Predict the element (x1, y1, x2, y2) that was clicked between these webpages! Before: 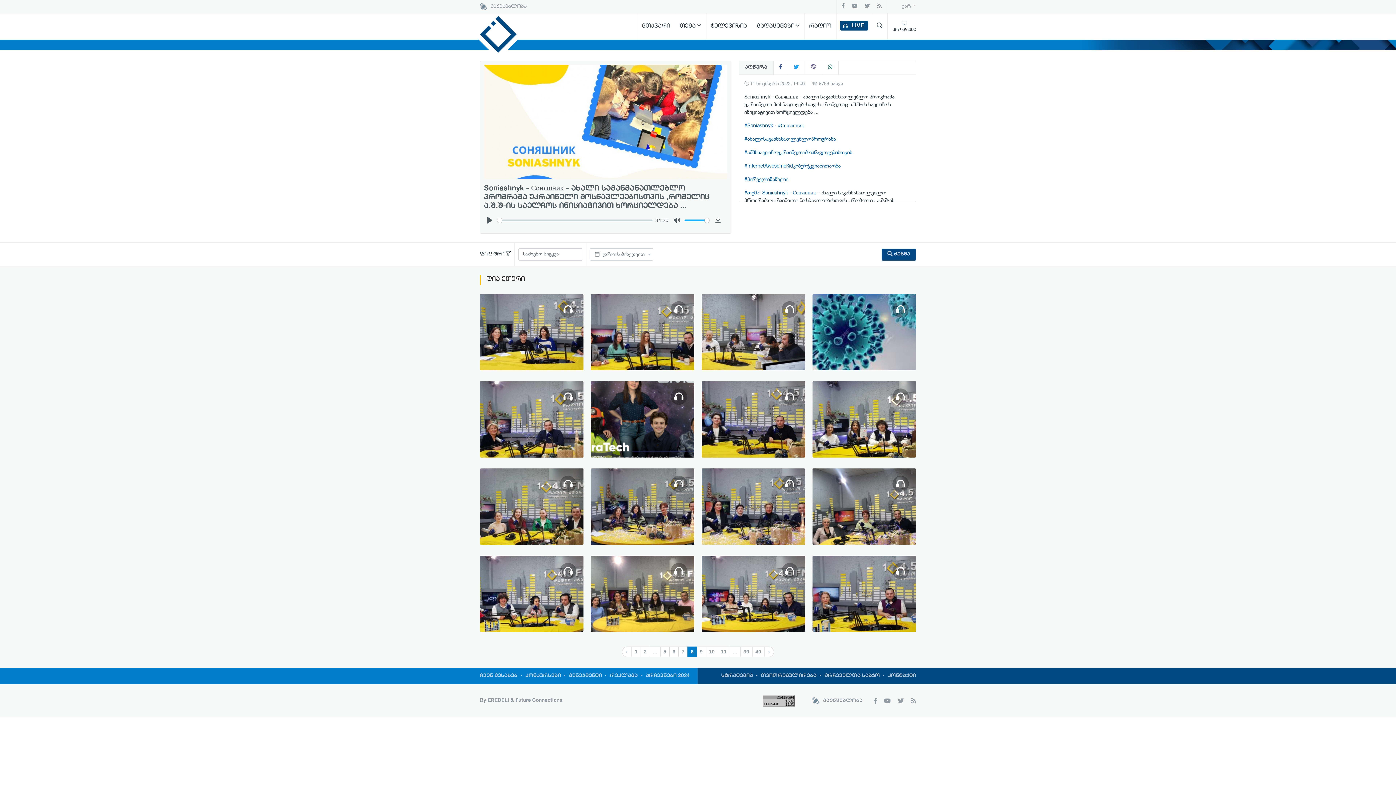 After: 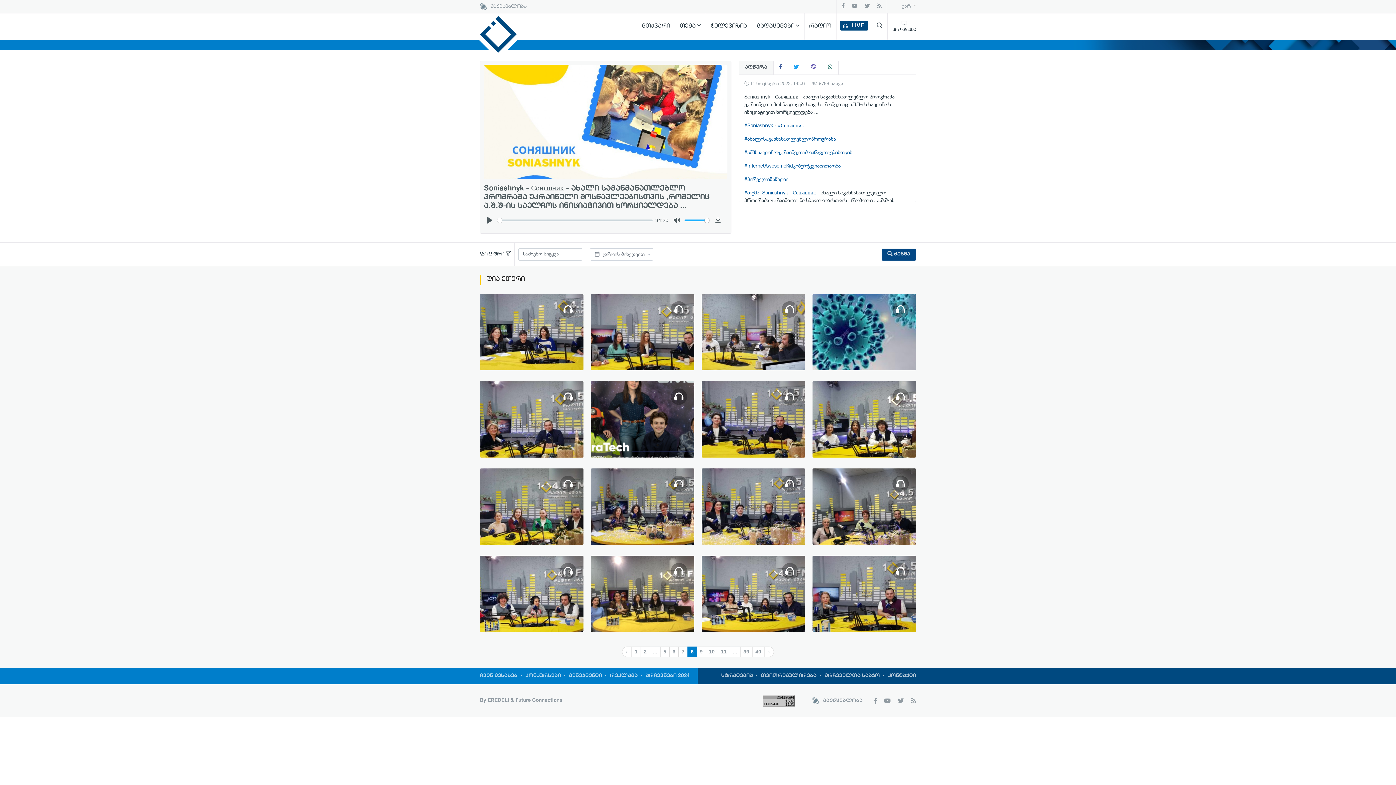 Action: bbox: (805, 61, 822, 74)